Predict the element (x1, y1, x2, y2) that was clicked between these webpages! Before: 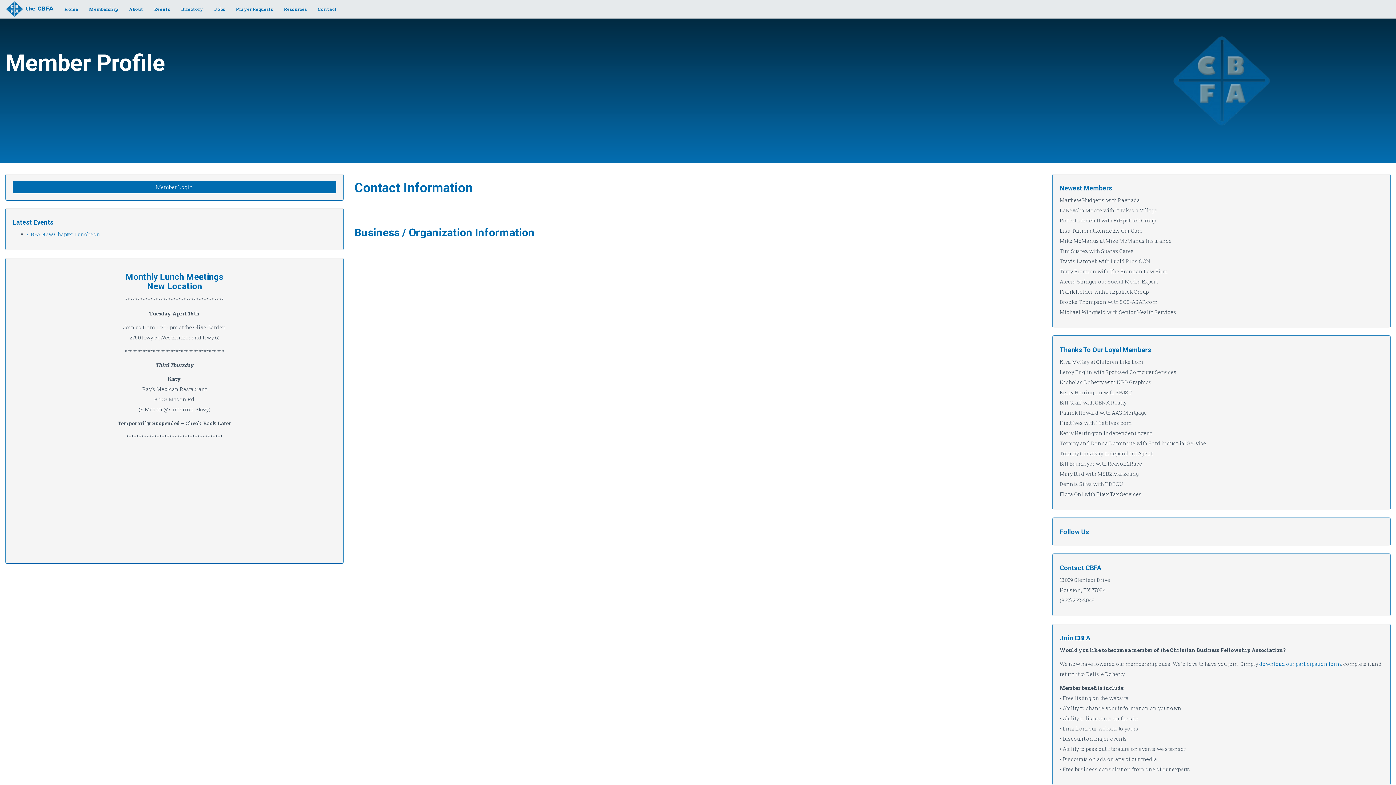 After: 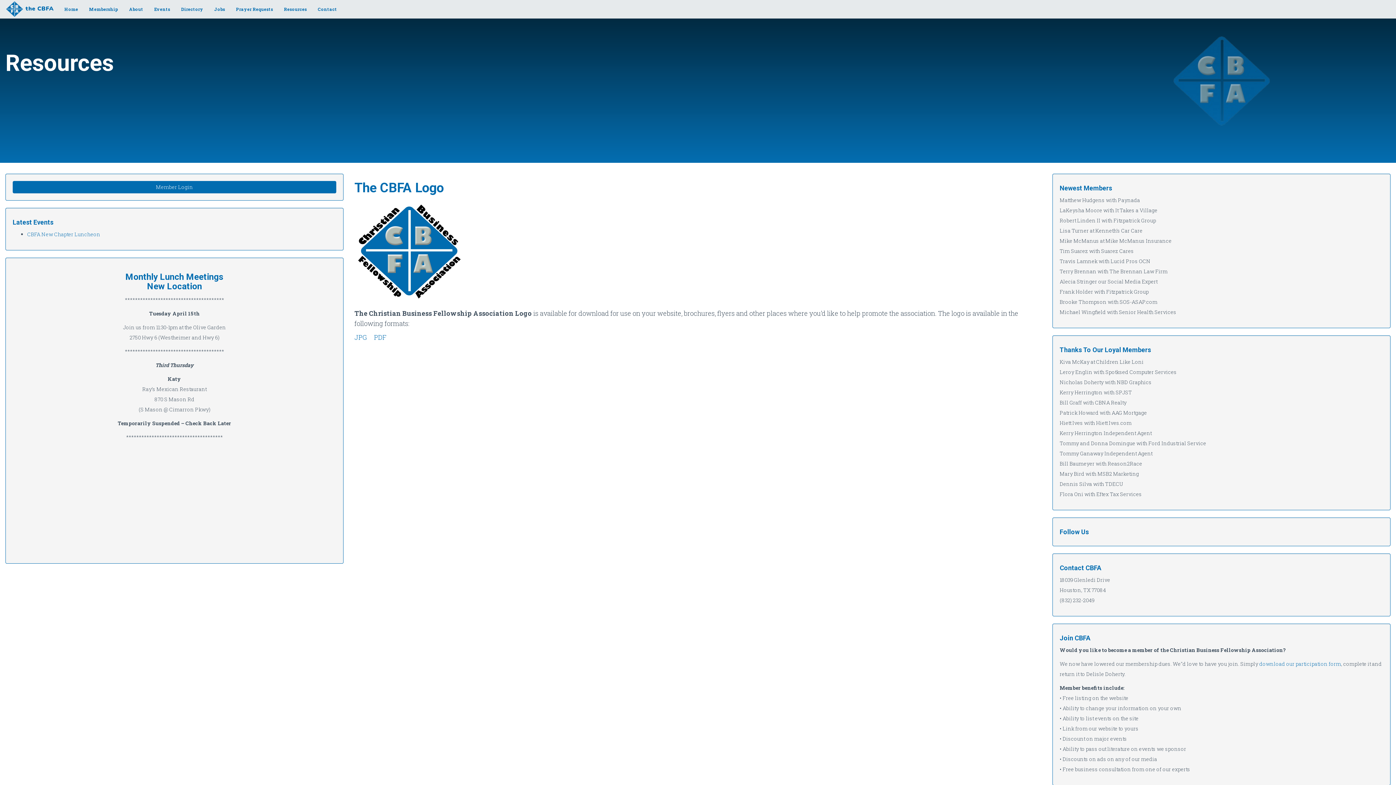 Action: bbox: (278, 0, 312, 18) label: Resources